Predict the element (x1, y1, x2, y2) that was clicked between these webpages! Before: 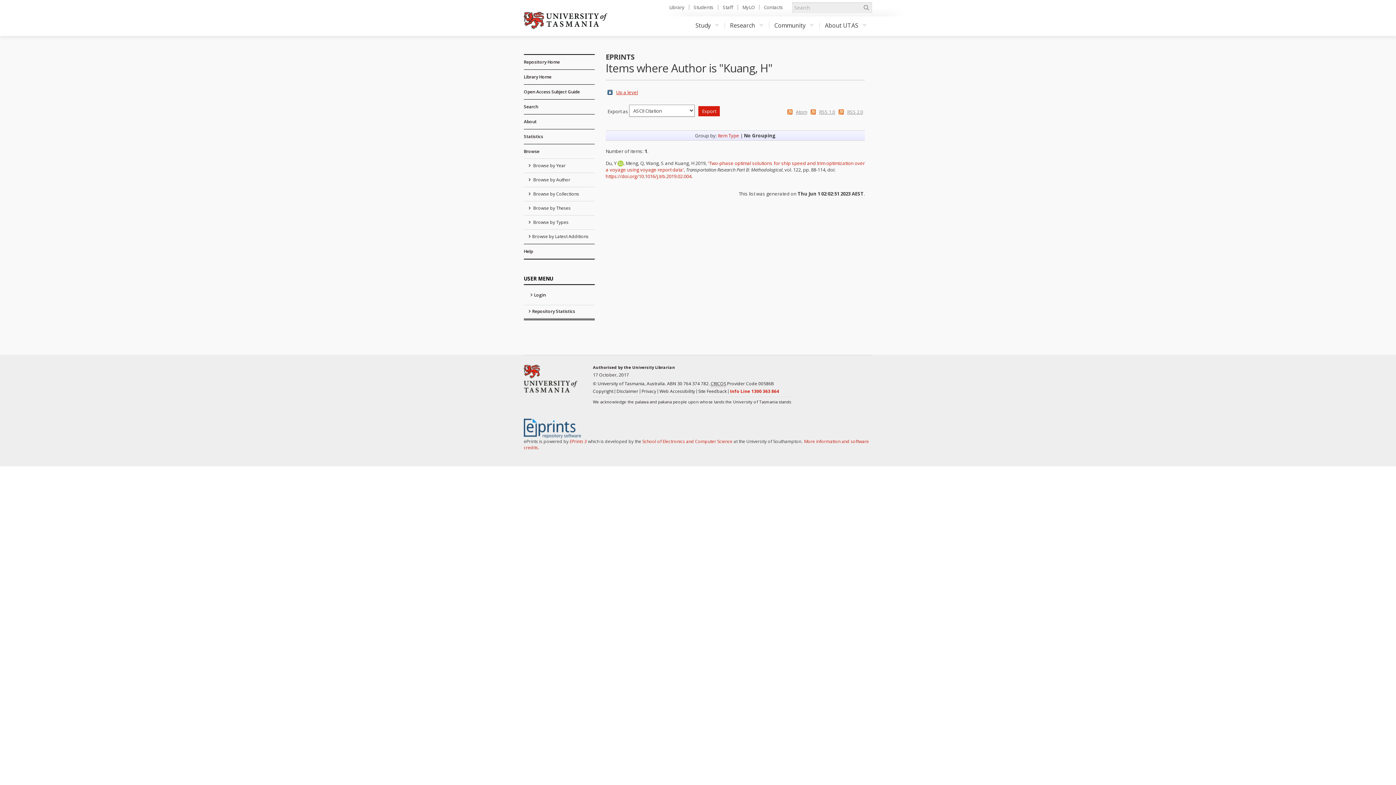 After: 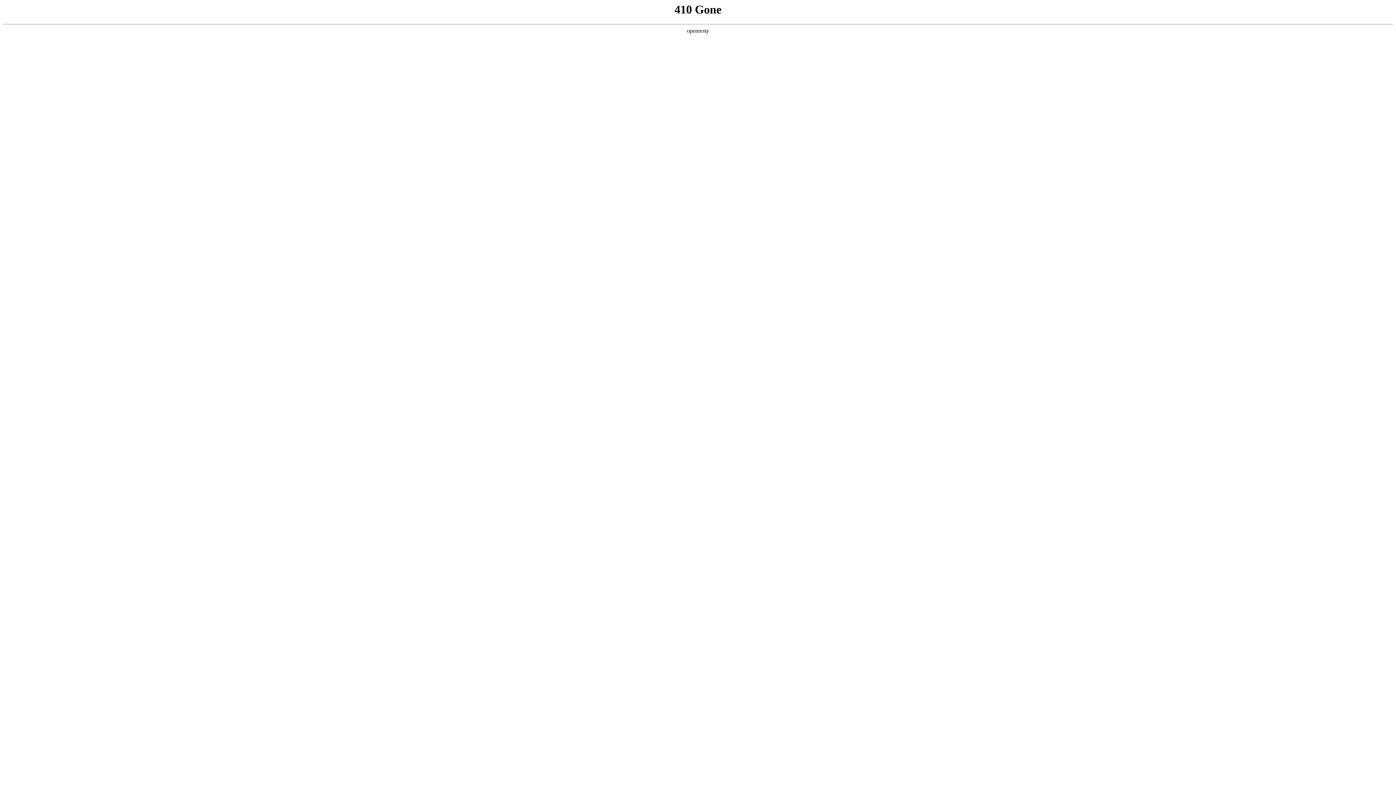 Action: bbox: (764, 4, 783, 10) label: Contacts